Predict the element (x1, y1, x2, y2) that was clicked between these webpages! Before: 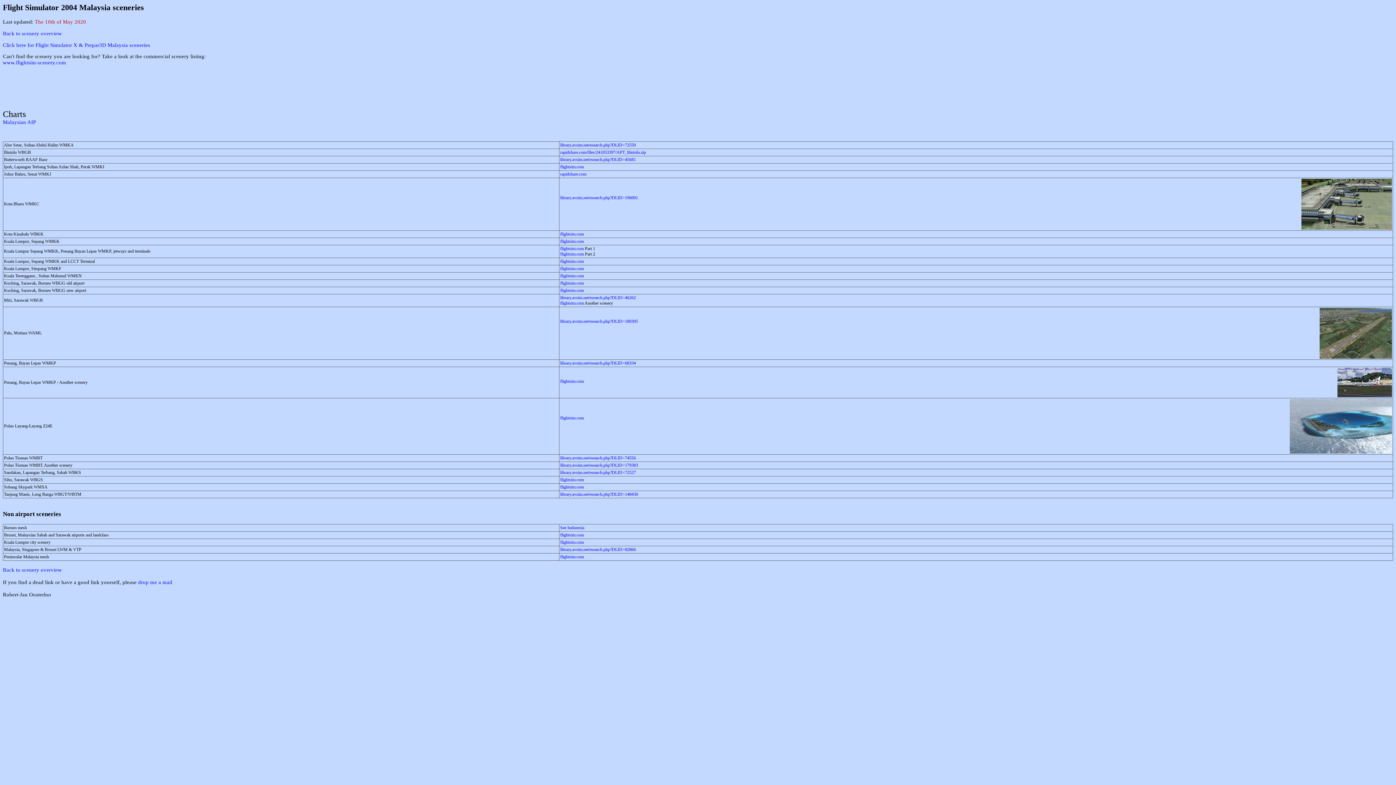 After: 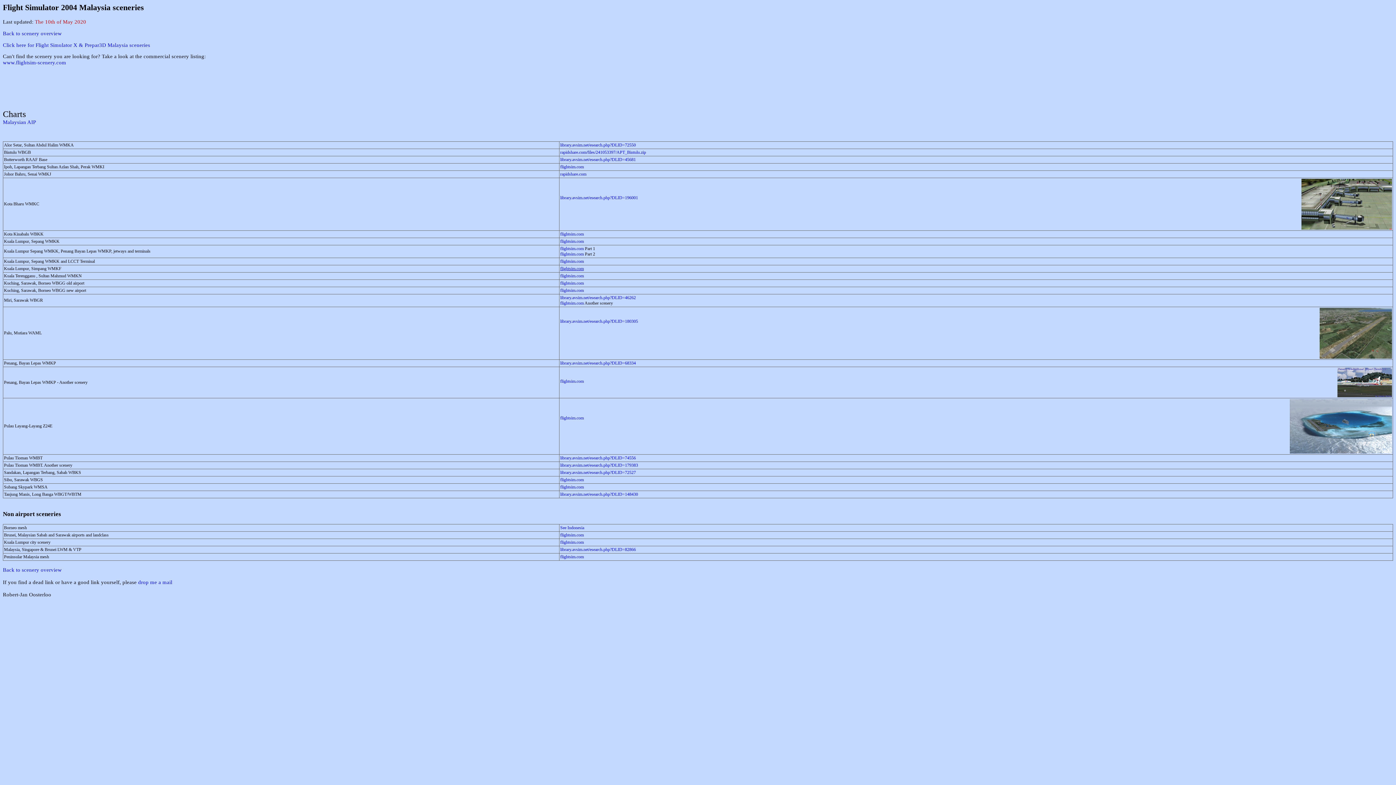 Action: label: flightsim.com bbox: (560, 266, 584, 271)